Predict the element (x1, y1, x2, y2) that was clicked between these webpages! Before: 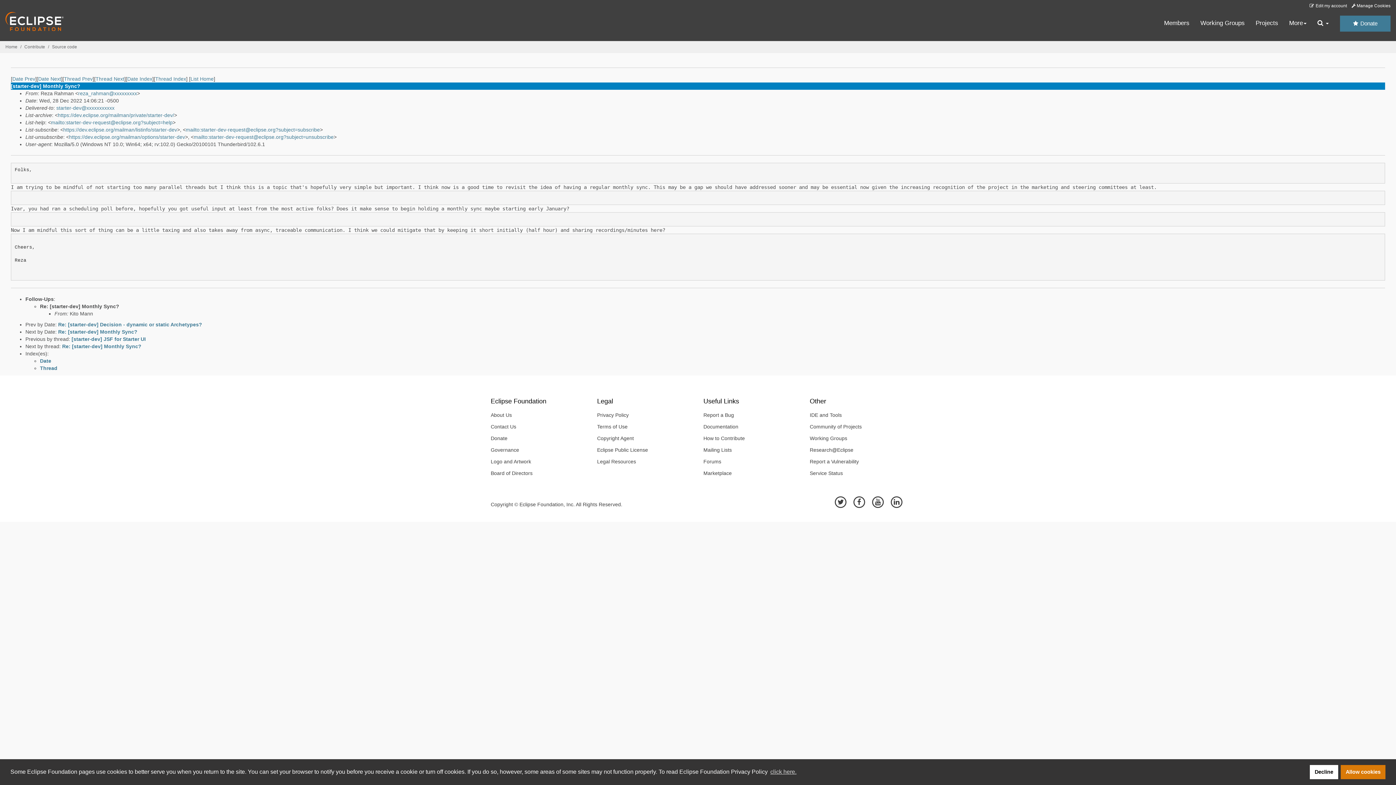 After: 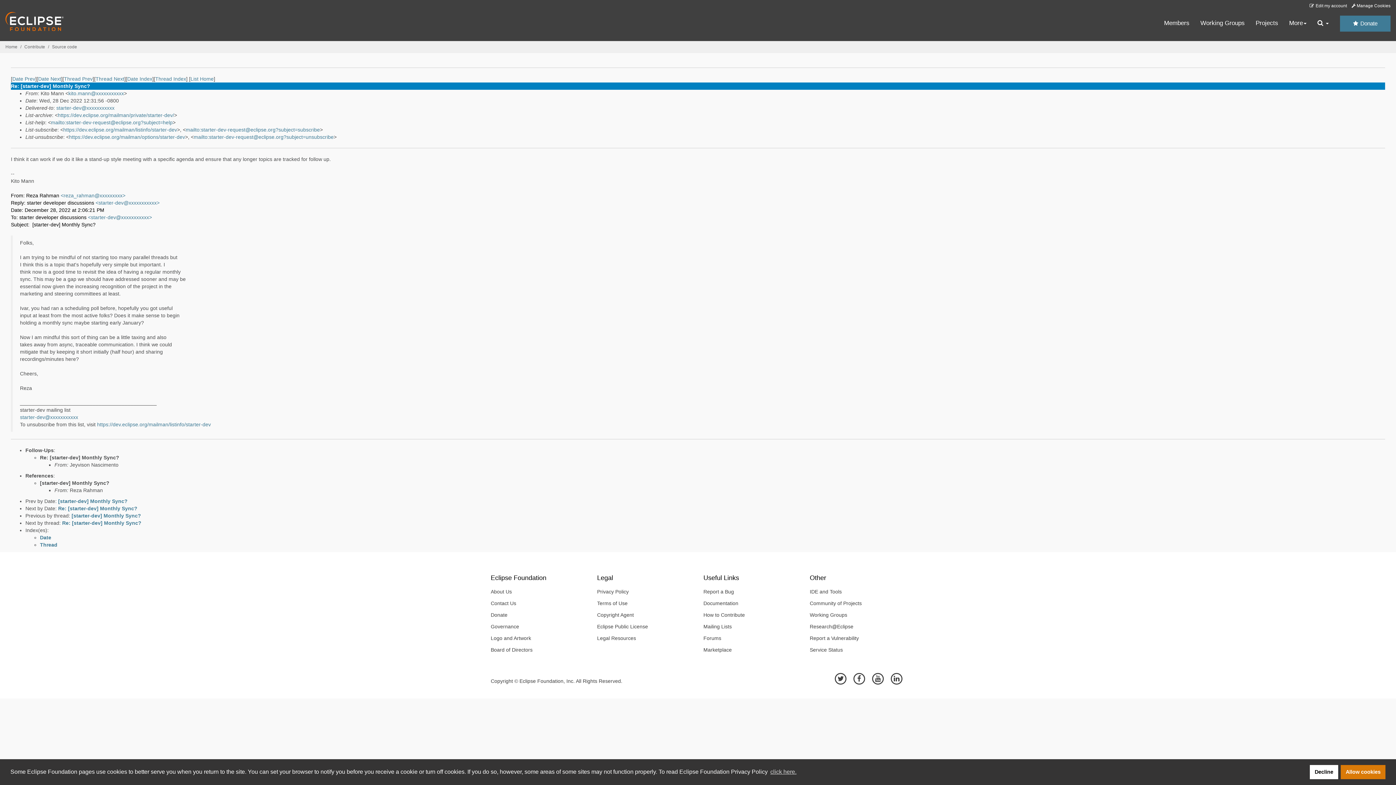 Action: label: Re: [starter-dev] Monthly Sync? bbox: (40, 303, 119, 309)